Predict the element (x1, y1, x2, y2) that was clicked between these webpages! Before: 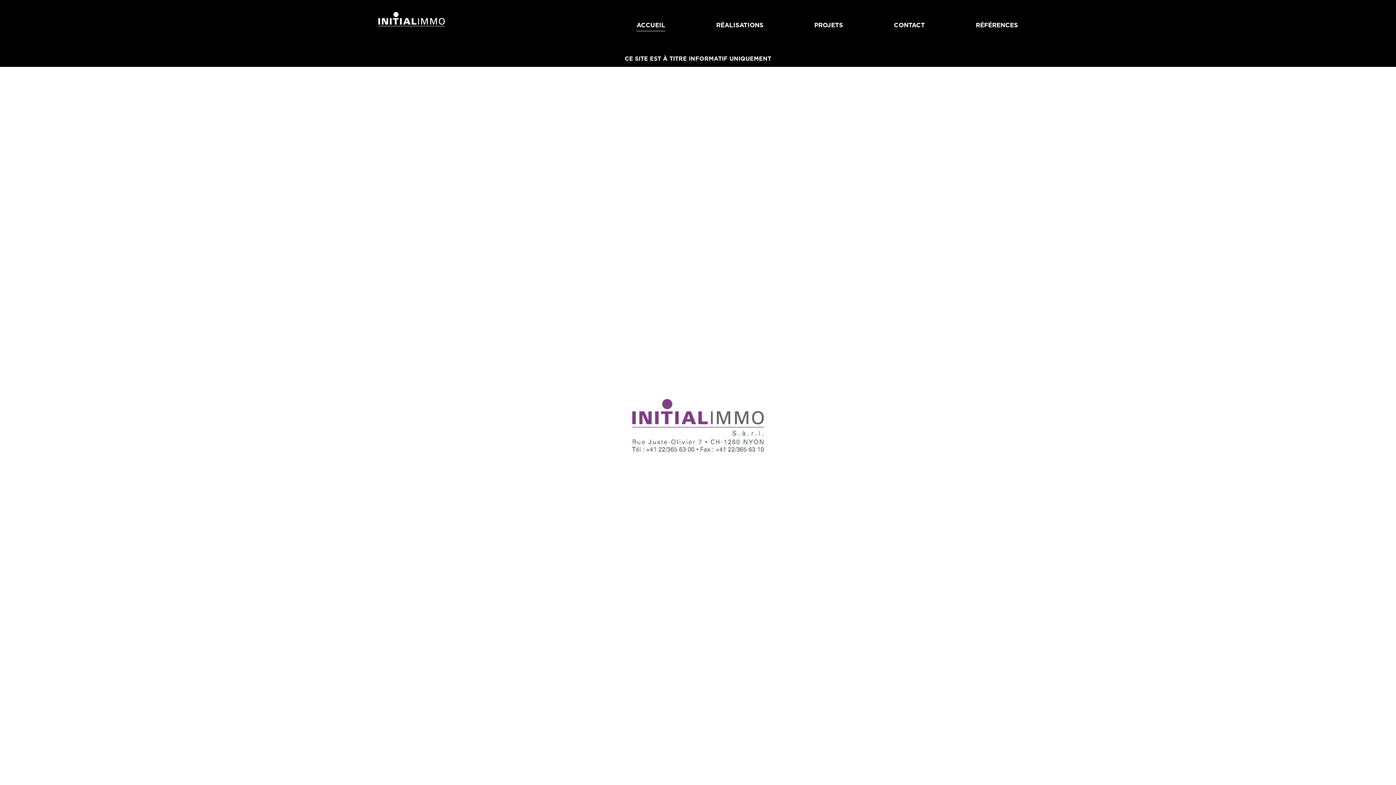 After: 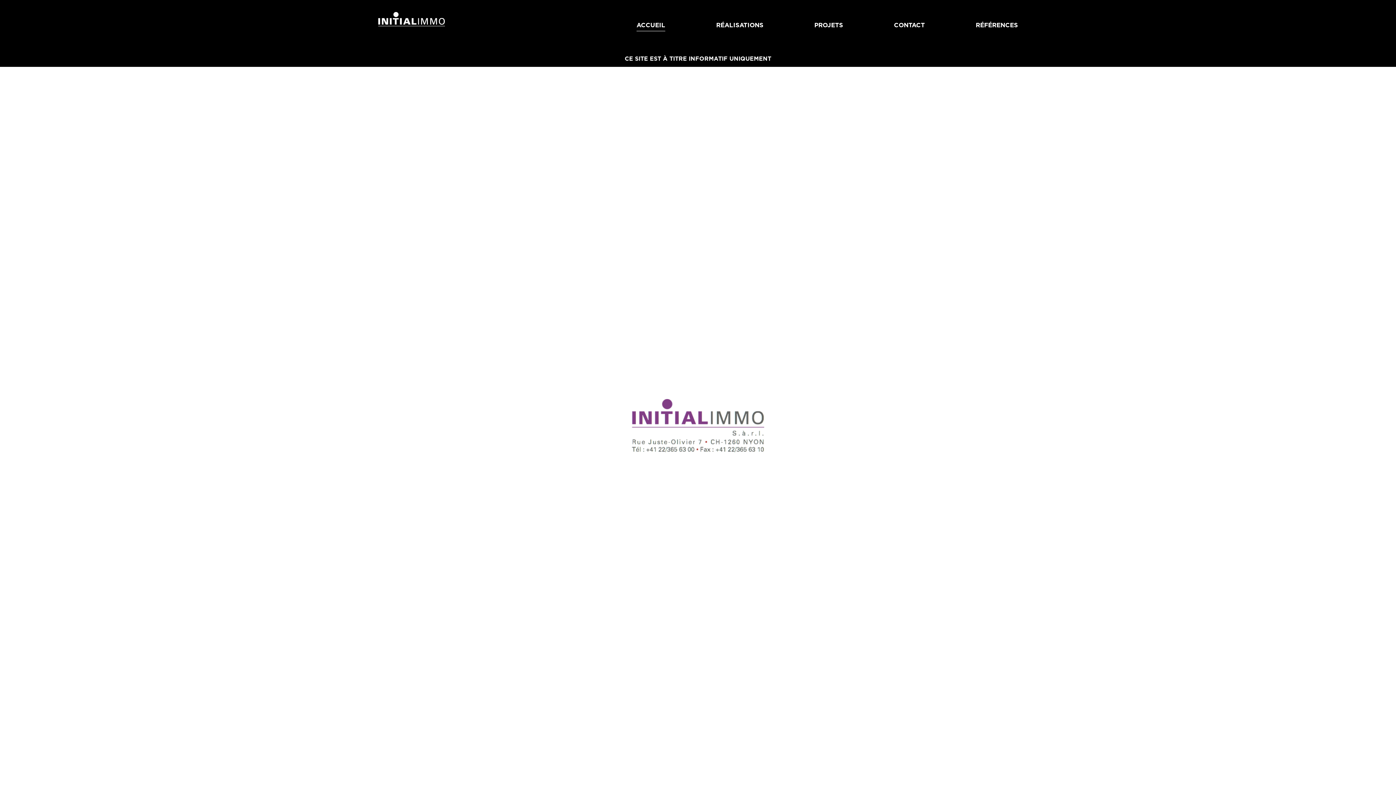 Action: label: ACCUEIL bbox: (611, 0, 690, 50)